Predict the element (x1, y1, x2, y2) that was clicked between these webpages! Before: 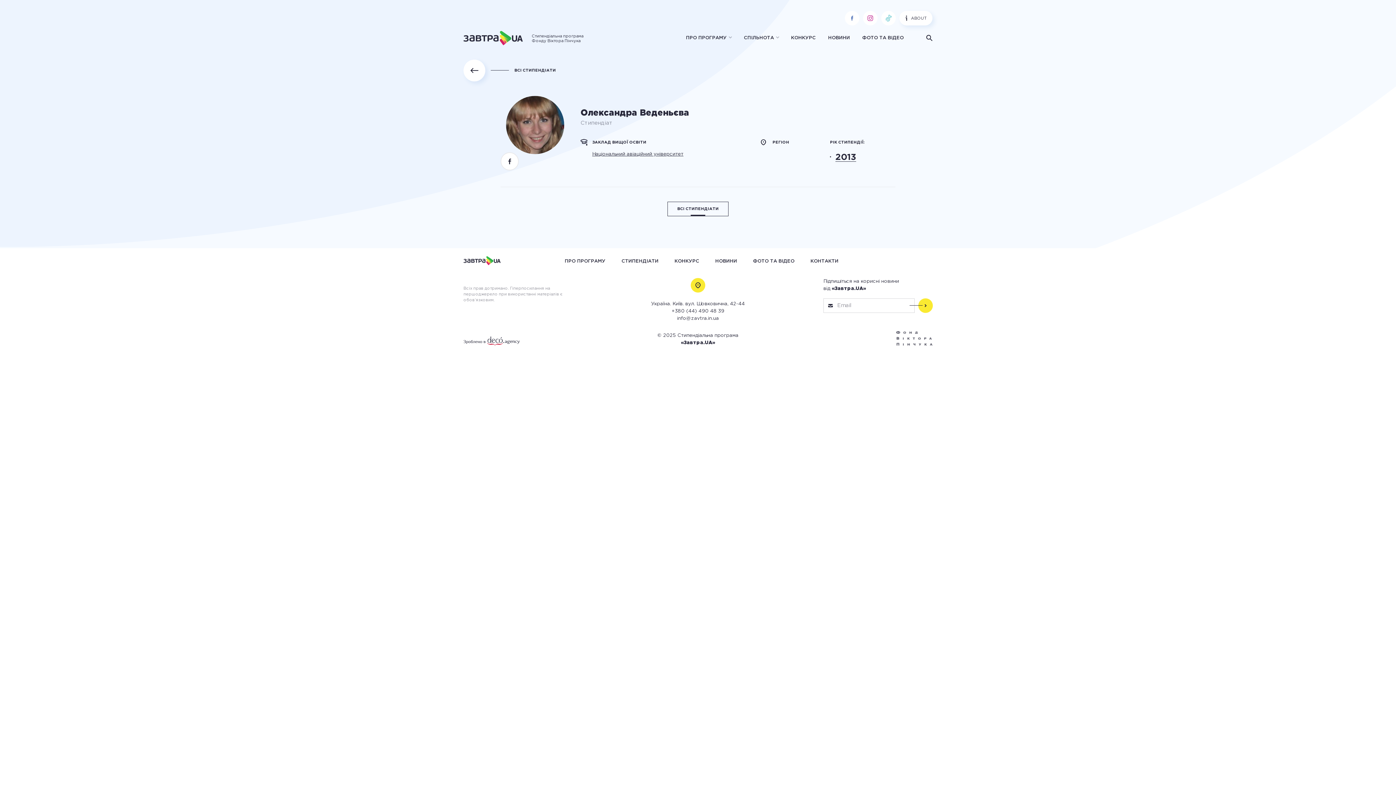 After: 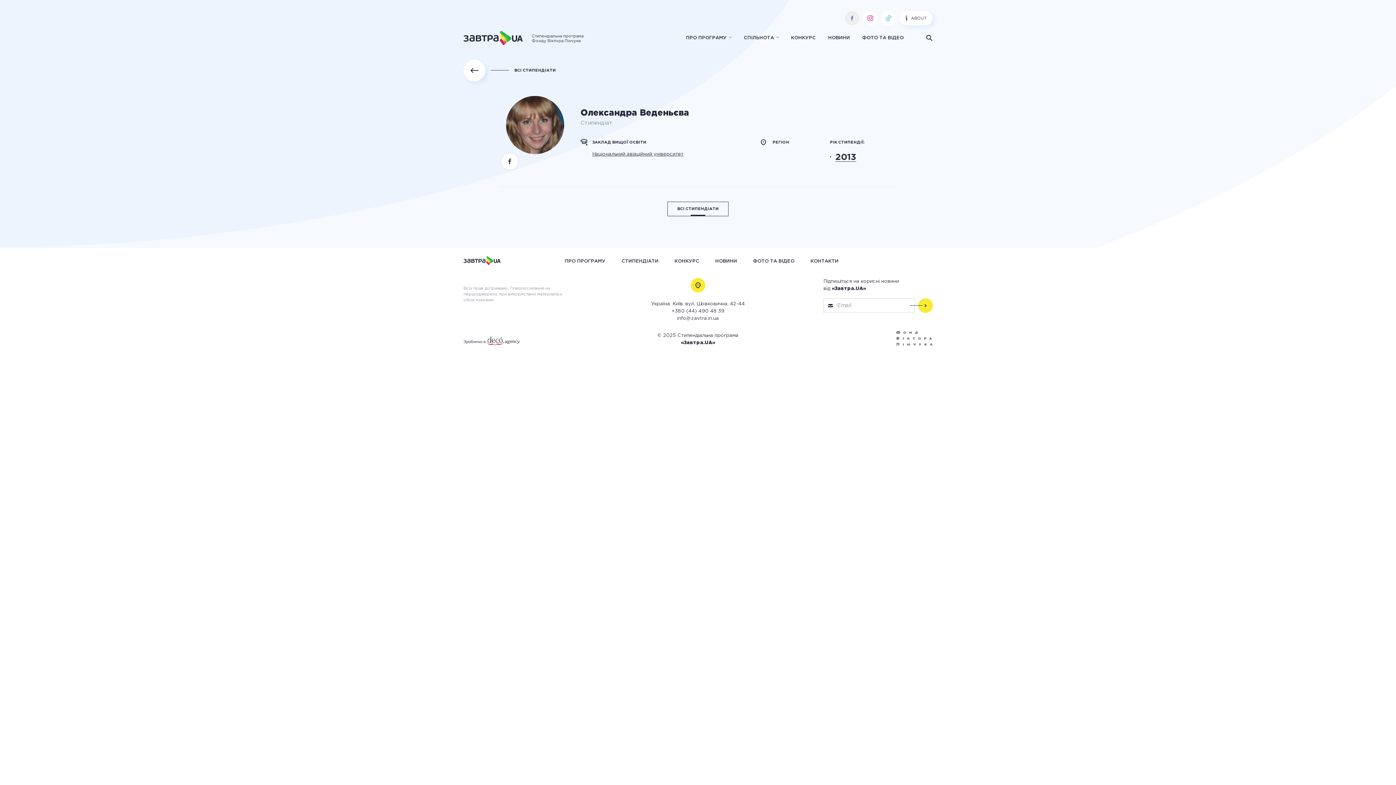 Action: bbox: (845, 10, 859, 25)